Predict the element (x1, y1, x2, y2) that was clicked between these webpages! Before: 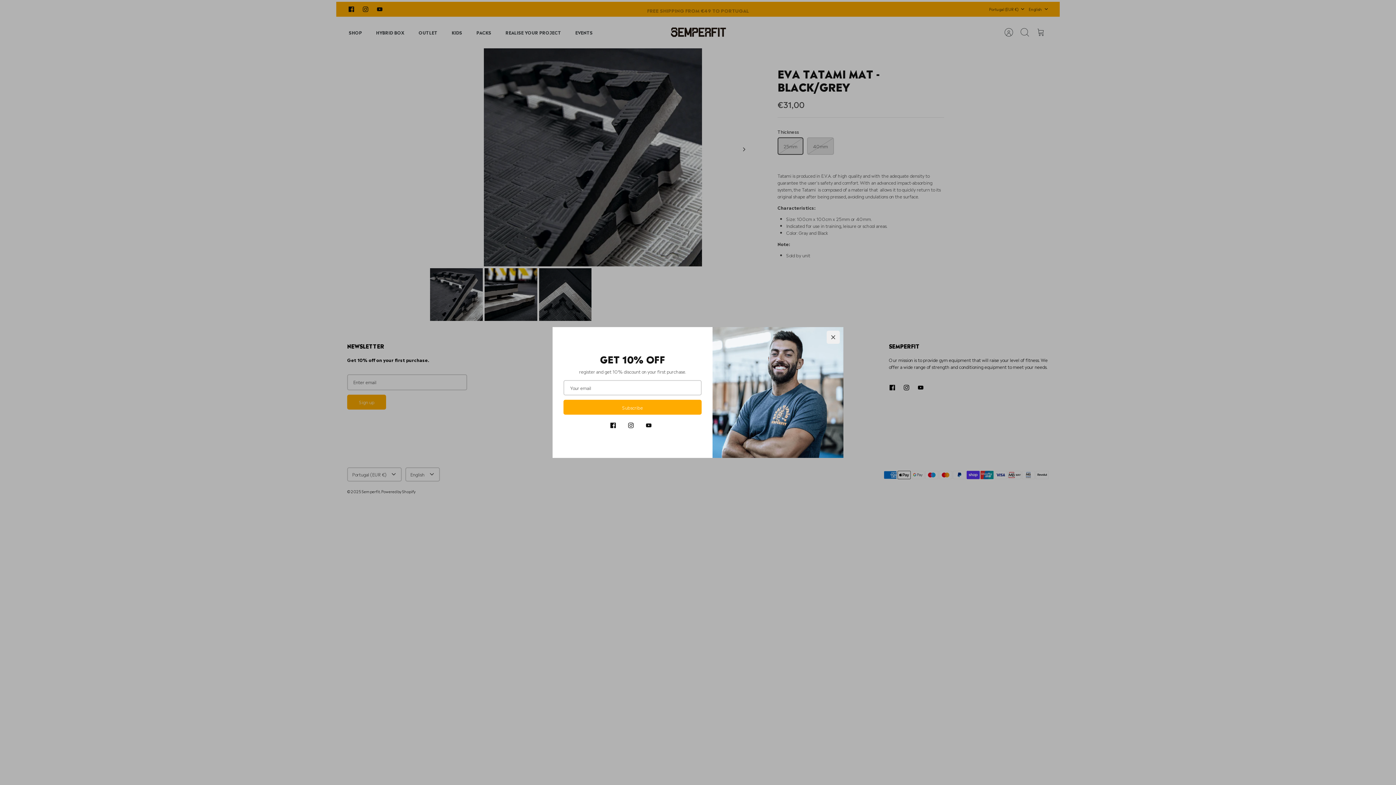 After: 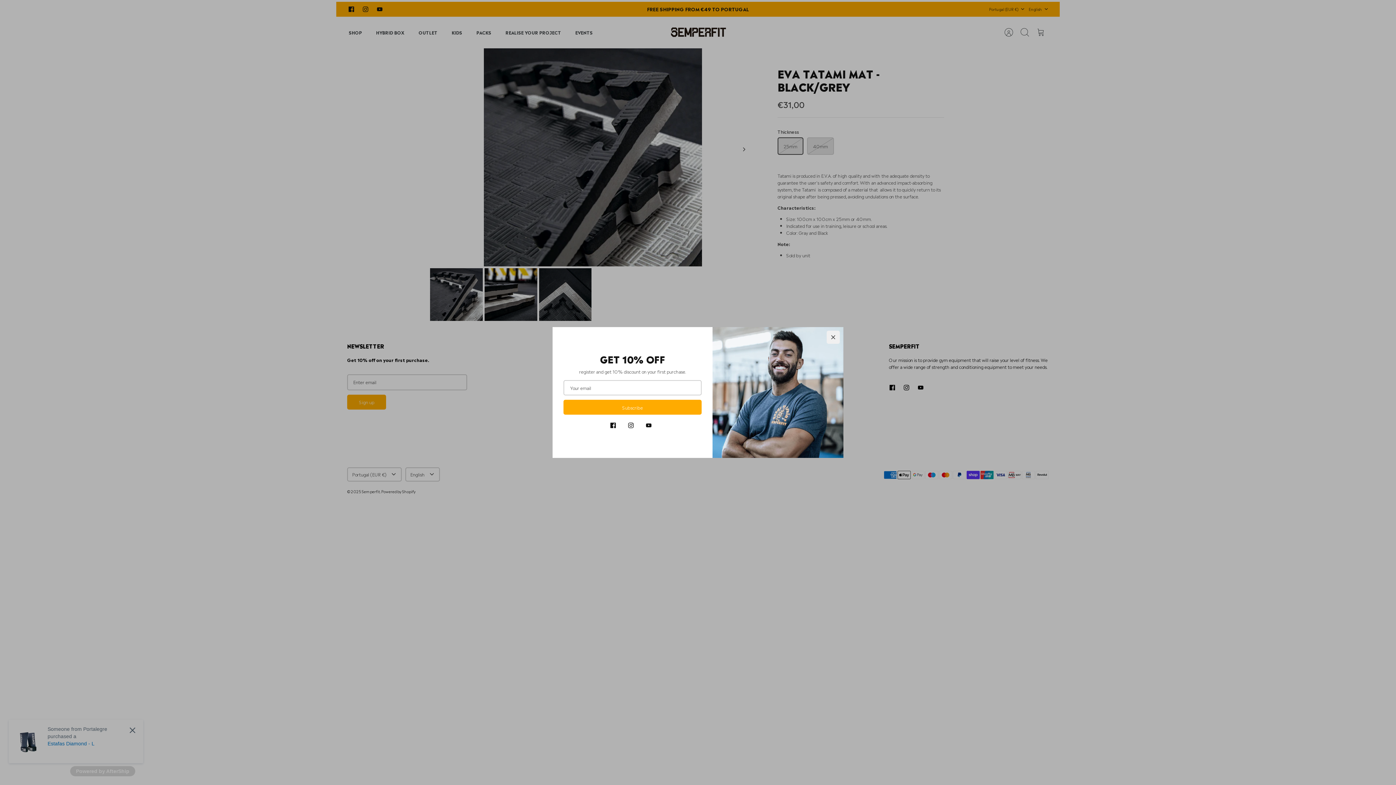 Action: label: Instagram bbox: (623, 419, 638, 432)